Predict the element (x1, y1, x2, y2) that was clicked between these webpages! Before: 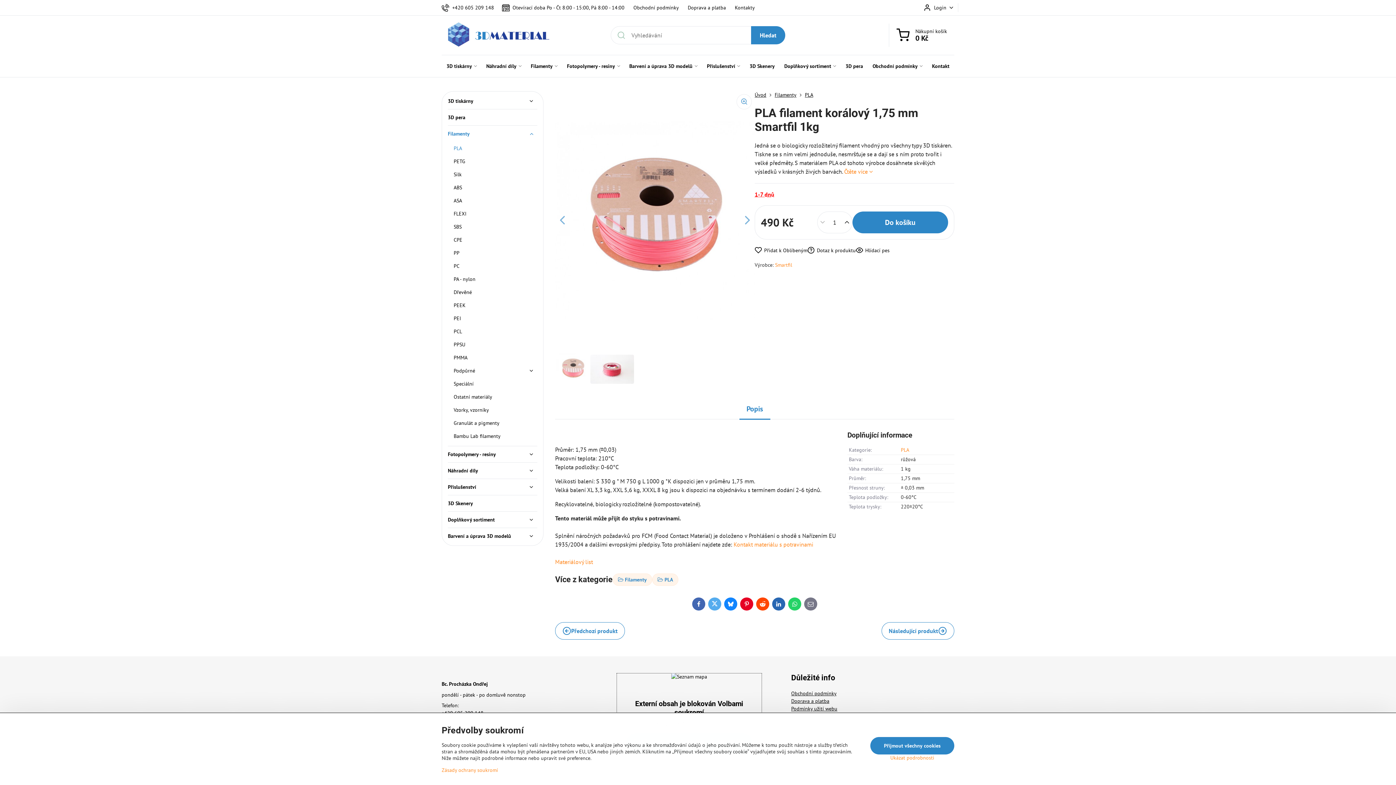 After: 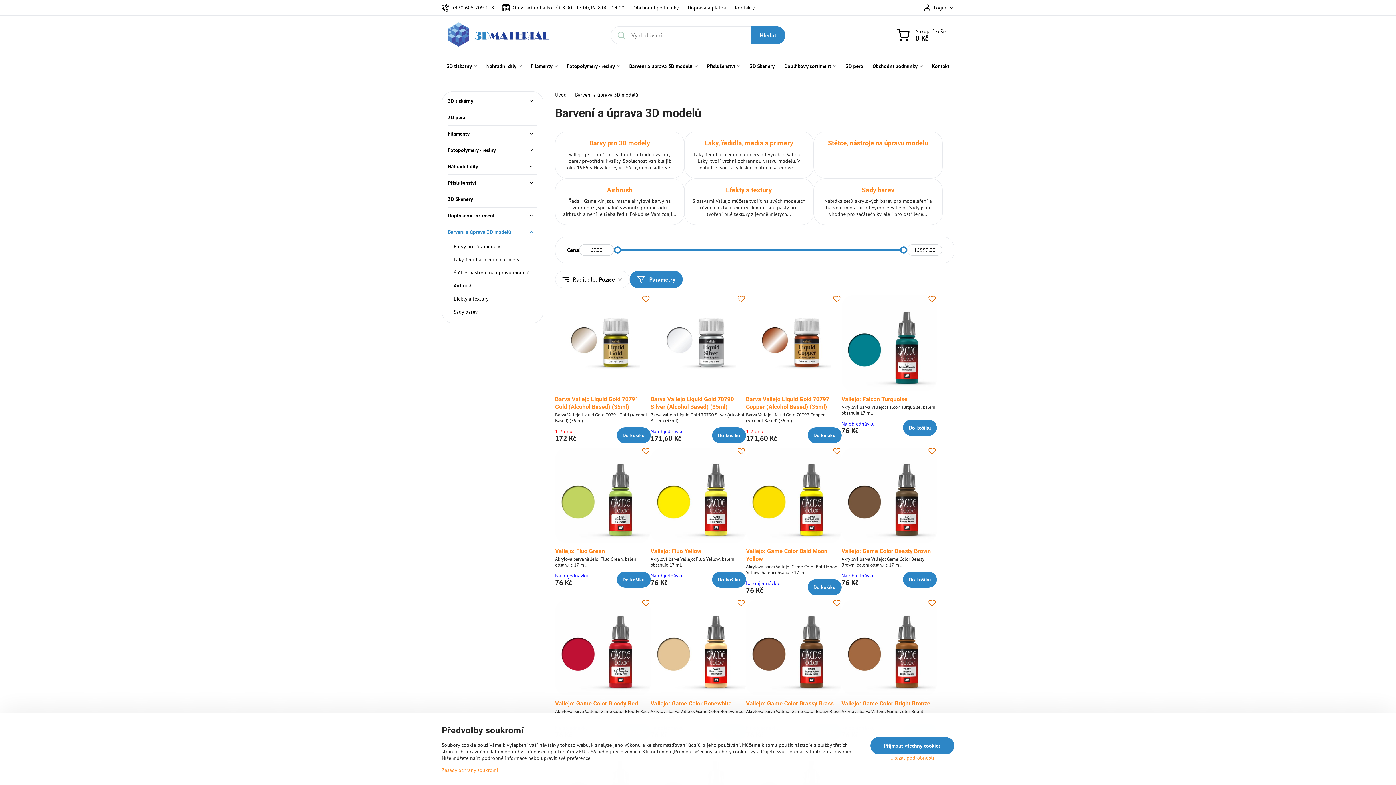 Action: bbox: (624, 55, 702, 77) label: Barvení a úprava 3D modelů